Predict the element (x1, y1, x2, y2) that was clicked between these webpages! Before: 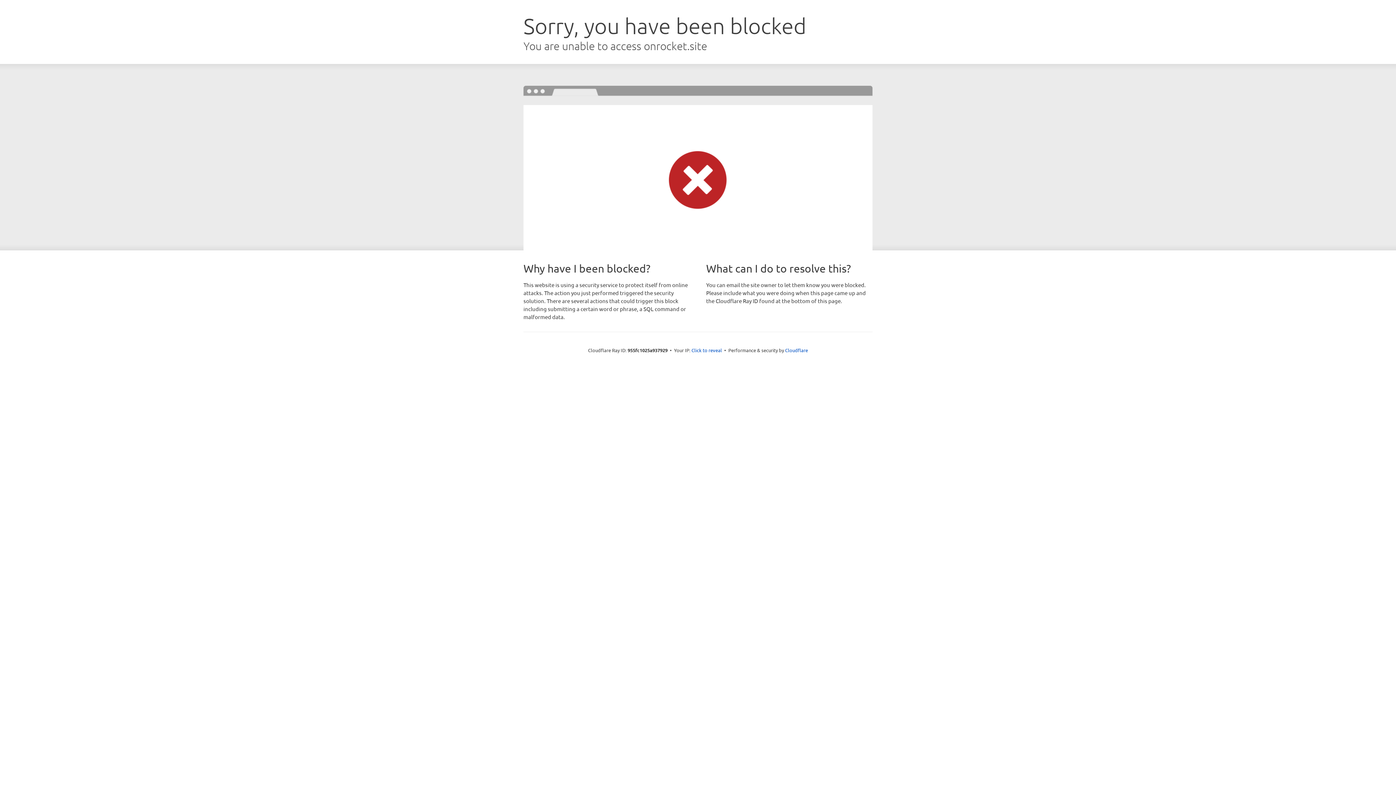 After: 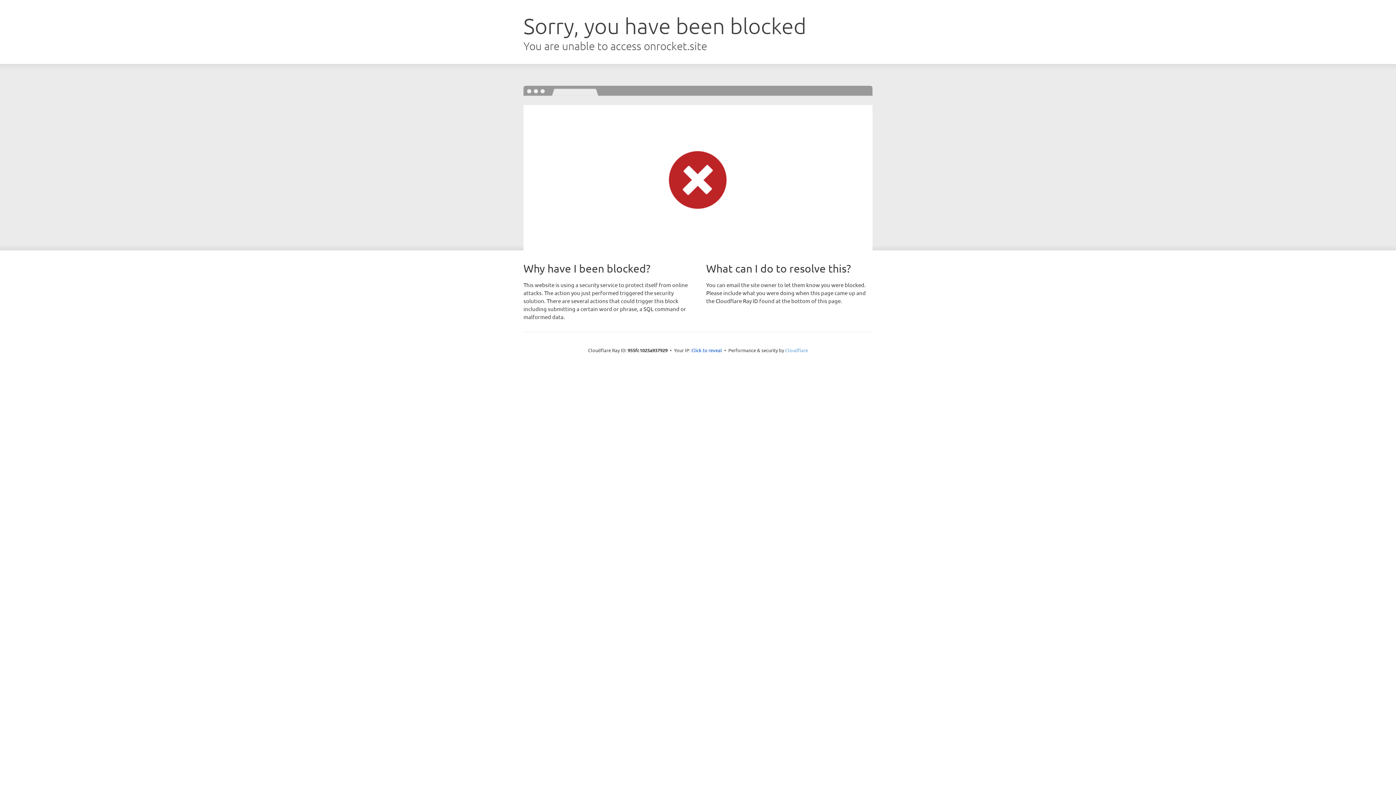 Action: label: Cloudflare bbox: (785, 347, 808, 353)